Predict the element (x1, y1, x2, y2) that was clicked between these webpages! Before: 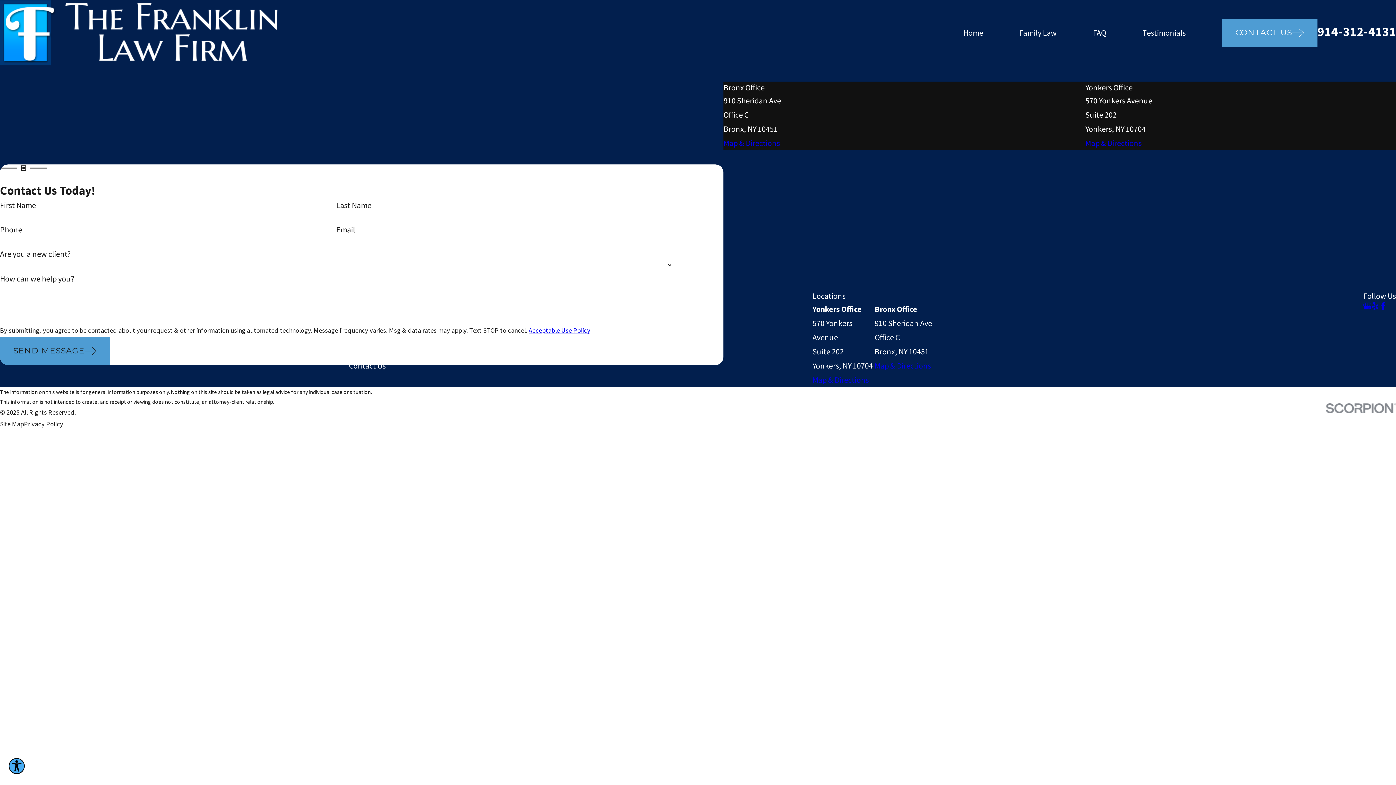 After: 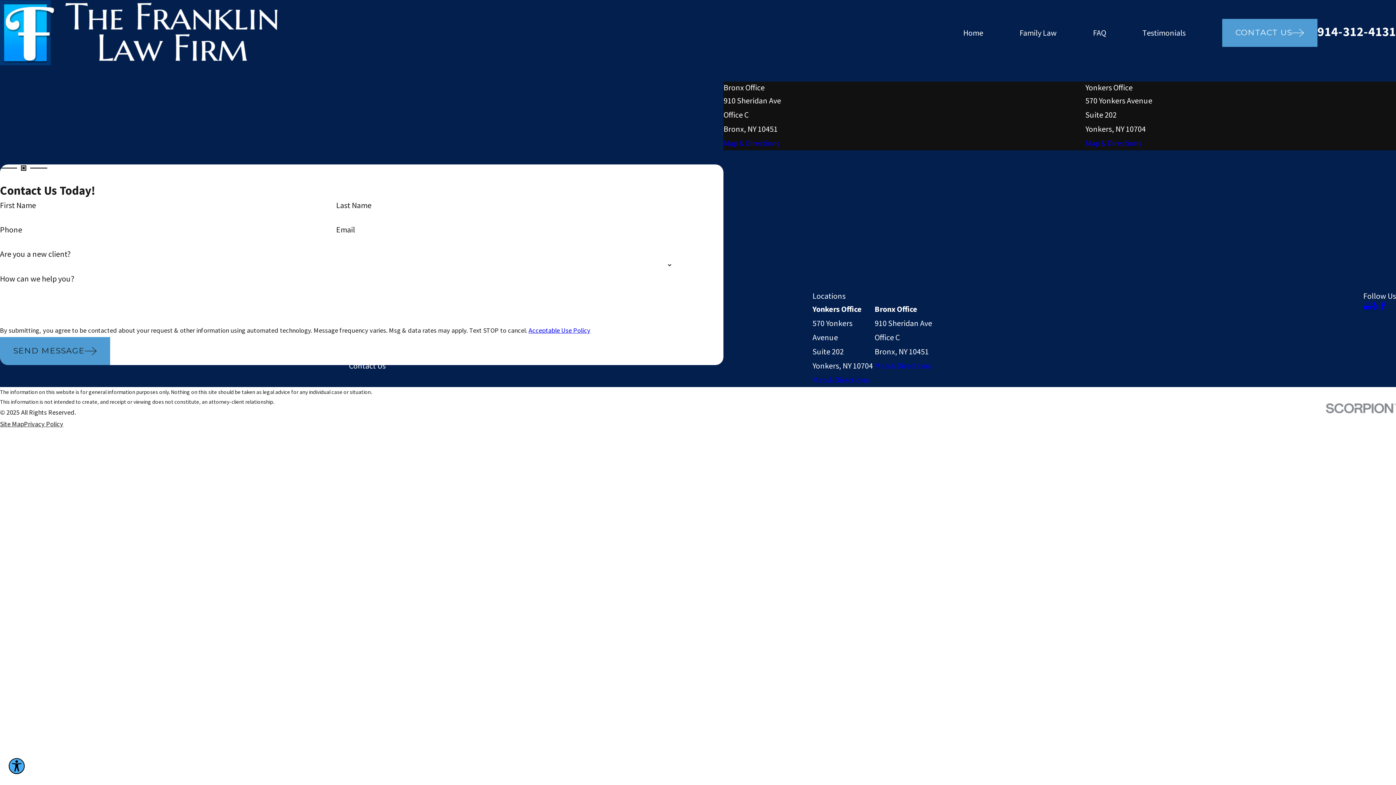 Action: label: Google Business Profile bbox: (1363, 302, 1371, 310)